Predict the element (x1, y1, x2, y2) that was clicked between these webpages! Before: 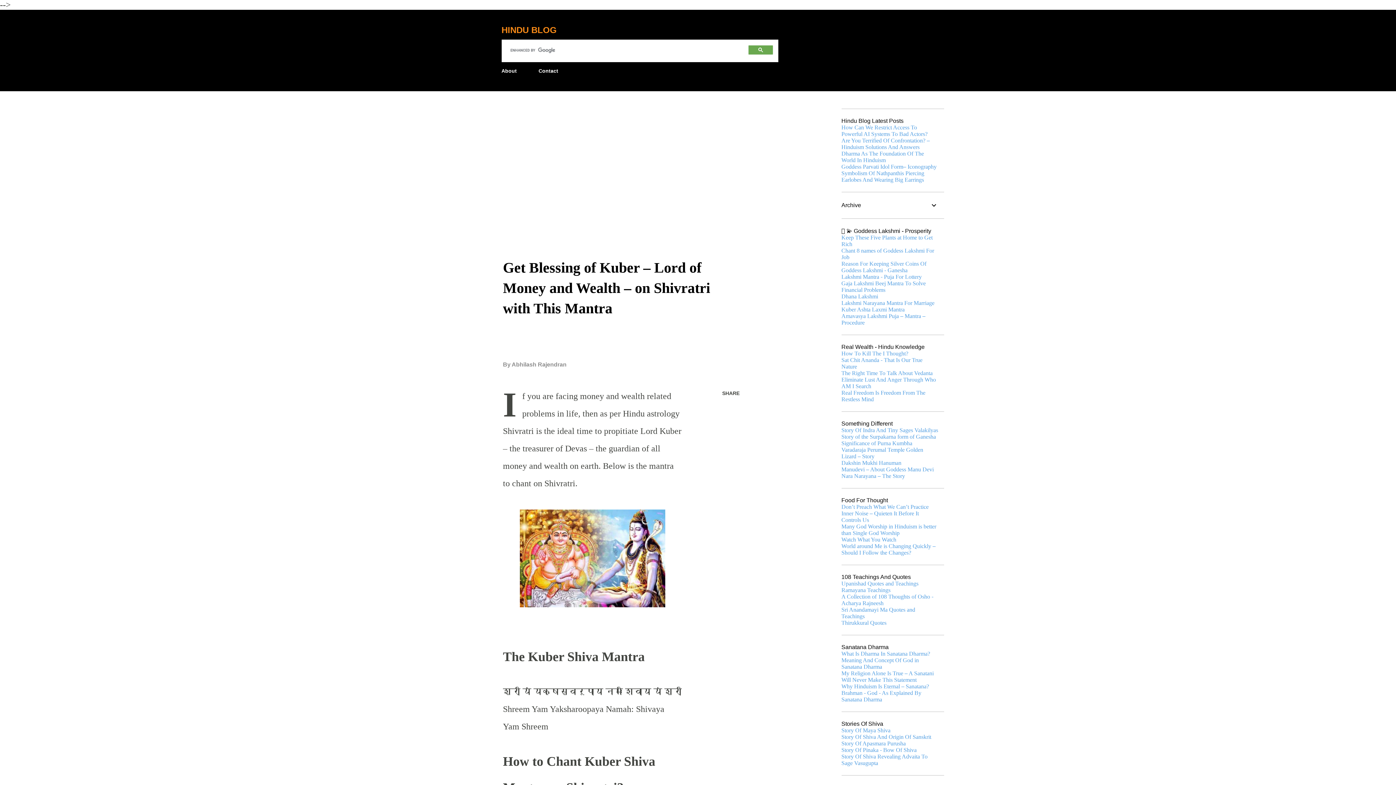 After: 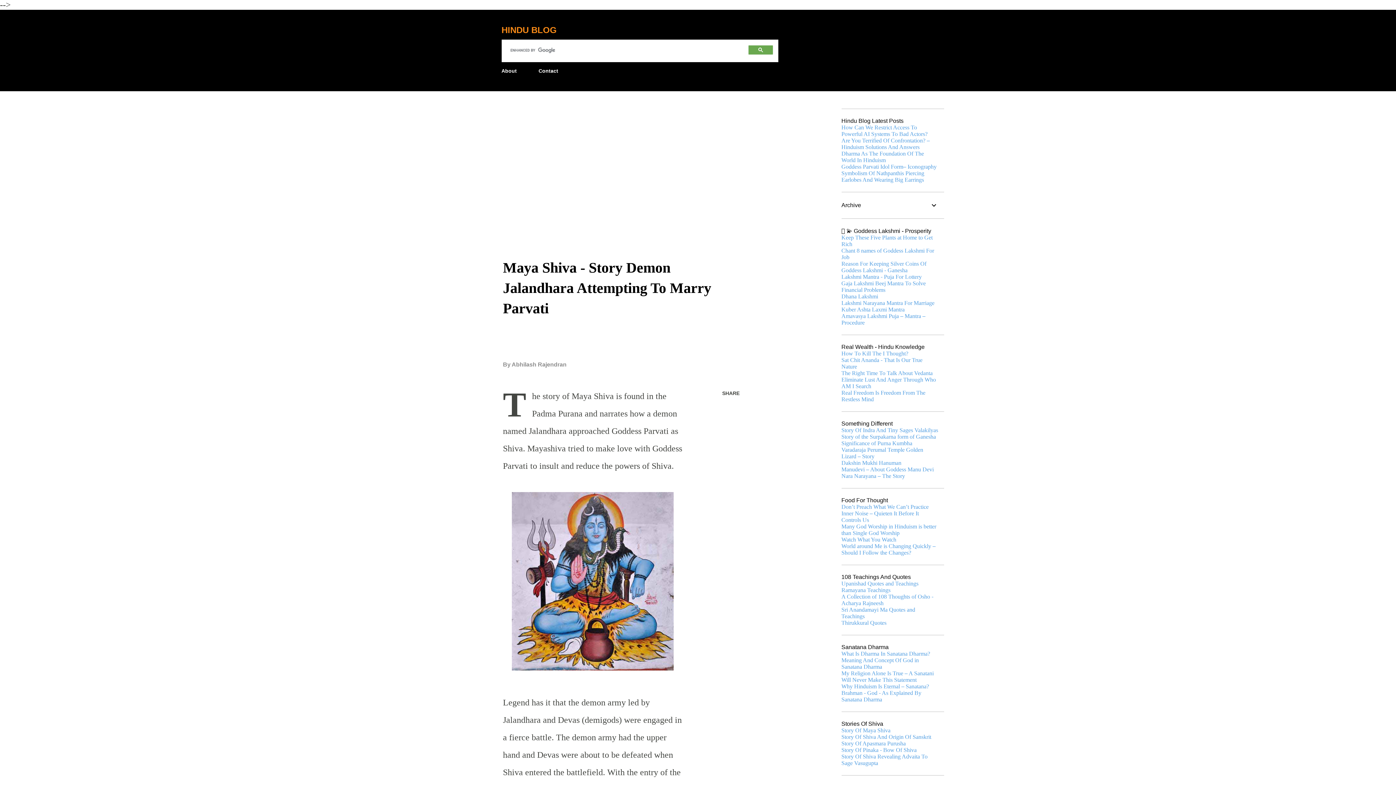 Action: label: Story Of Maya Shiva bbox: (841, 727, 890, 733)